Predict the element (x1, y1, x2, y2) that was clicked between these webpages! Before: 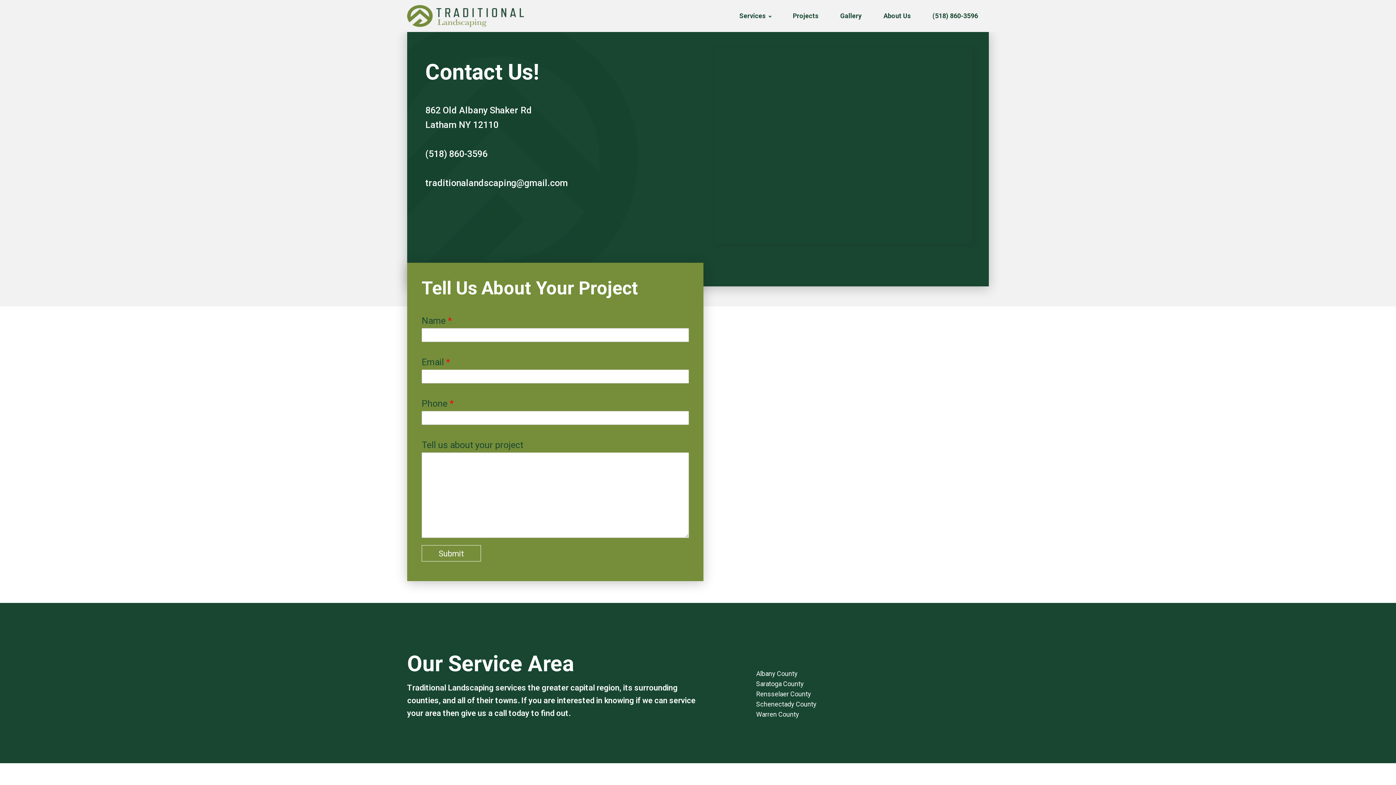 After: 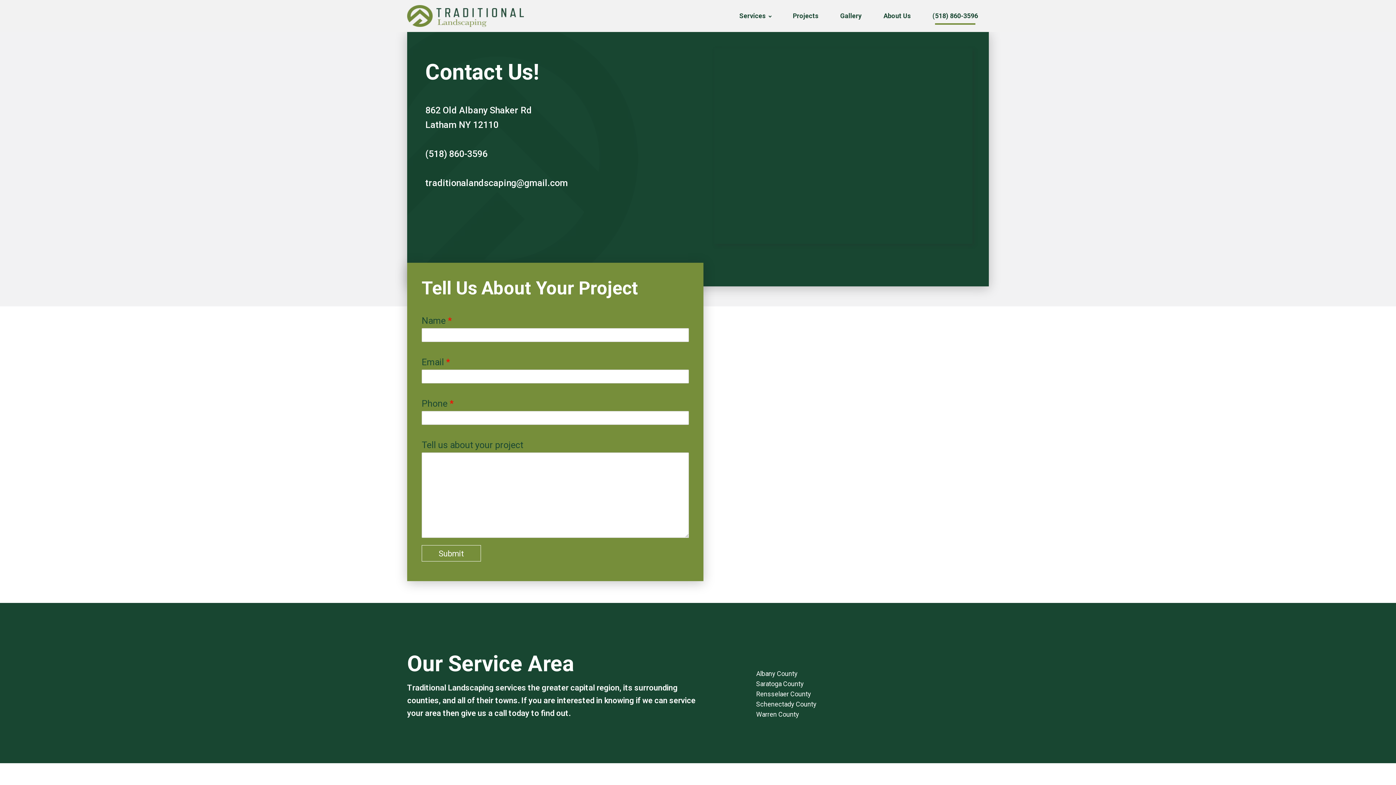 Action: bbox: (921, 3, 989, 28) label: (518) 860-3596